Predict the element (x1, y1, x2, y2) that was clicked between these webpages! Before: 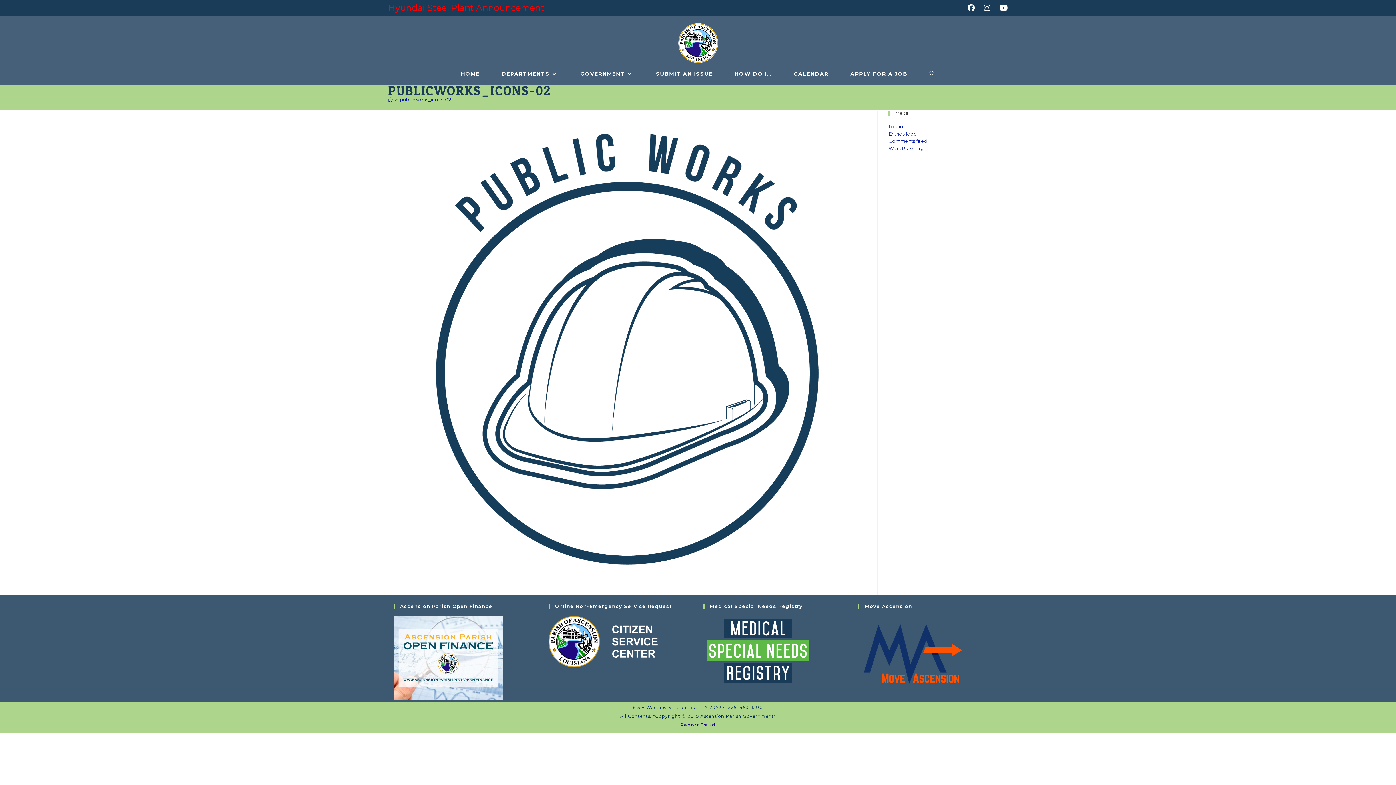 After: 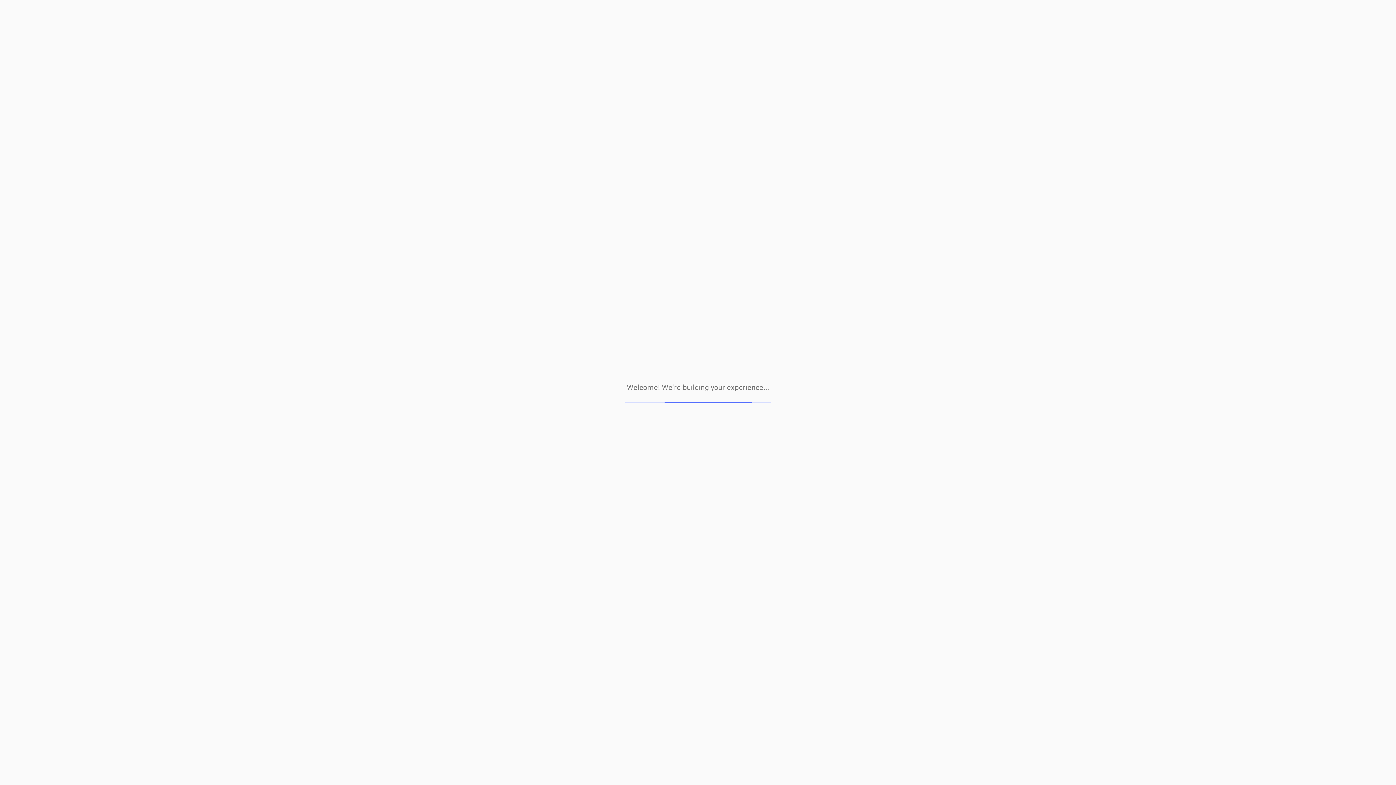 Action: bbox: (548, 635, 657, 646)